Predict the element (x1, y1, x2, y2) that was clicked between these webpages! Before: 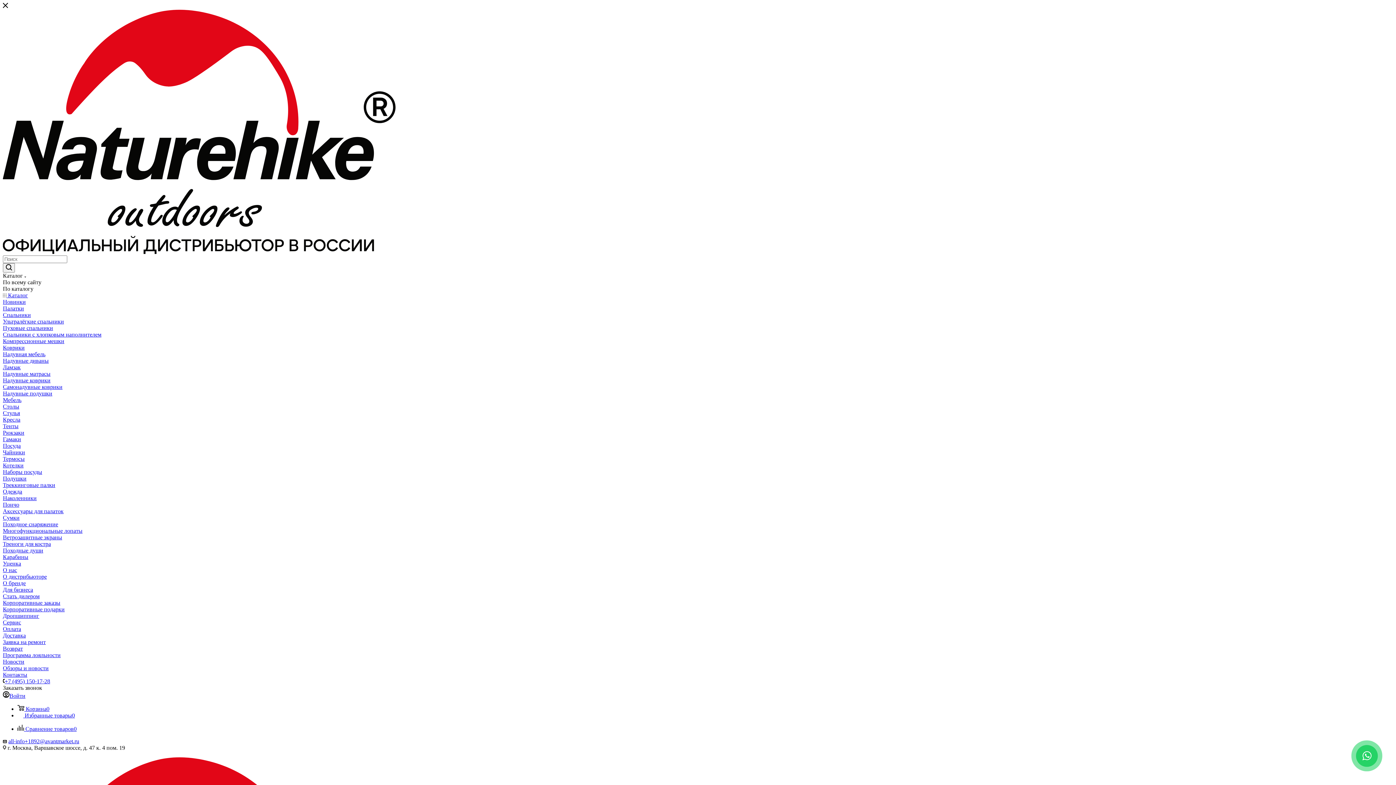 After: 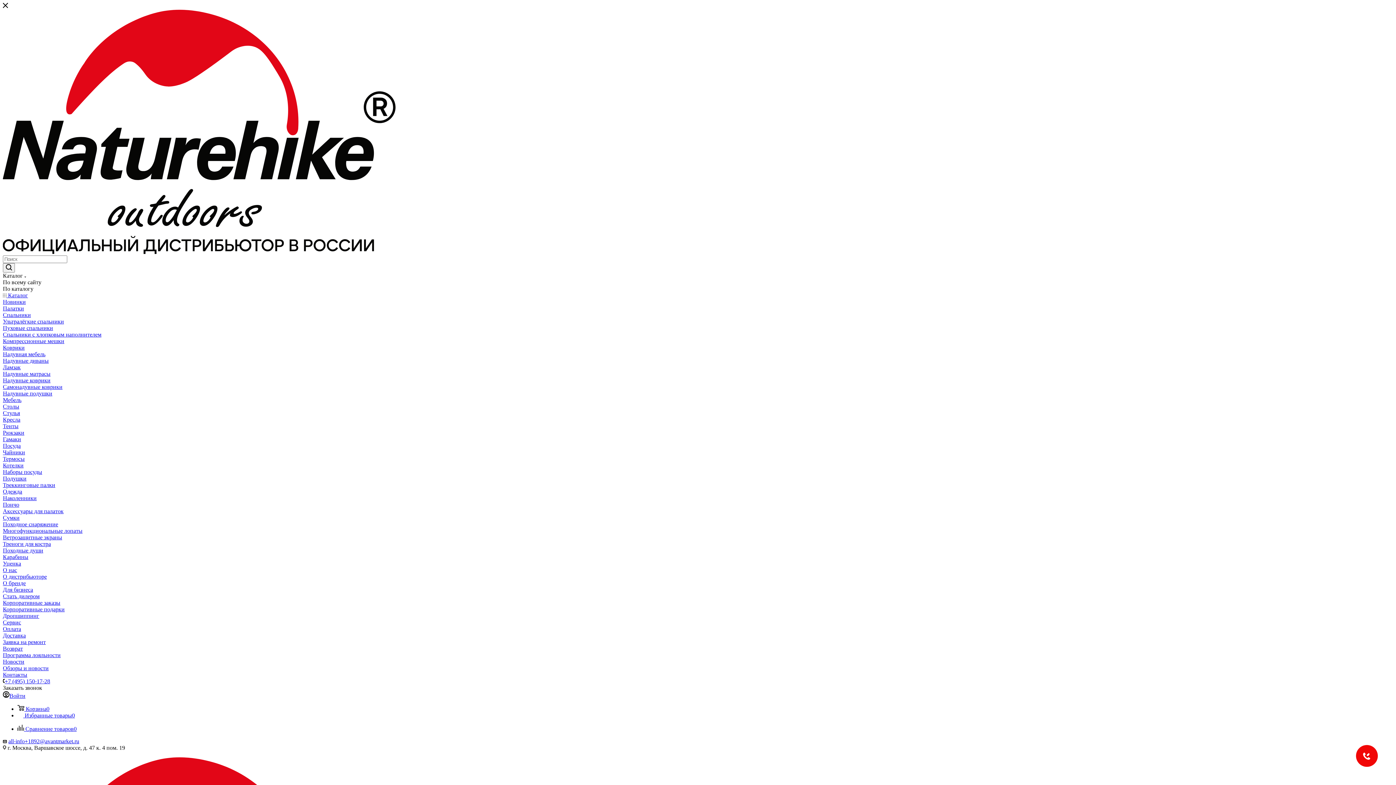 Action: bbox: (2, 567, 1393, 573) label: О нас